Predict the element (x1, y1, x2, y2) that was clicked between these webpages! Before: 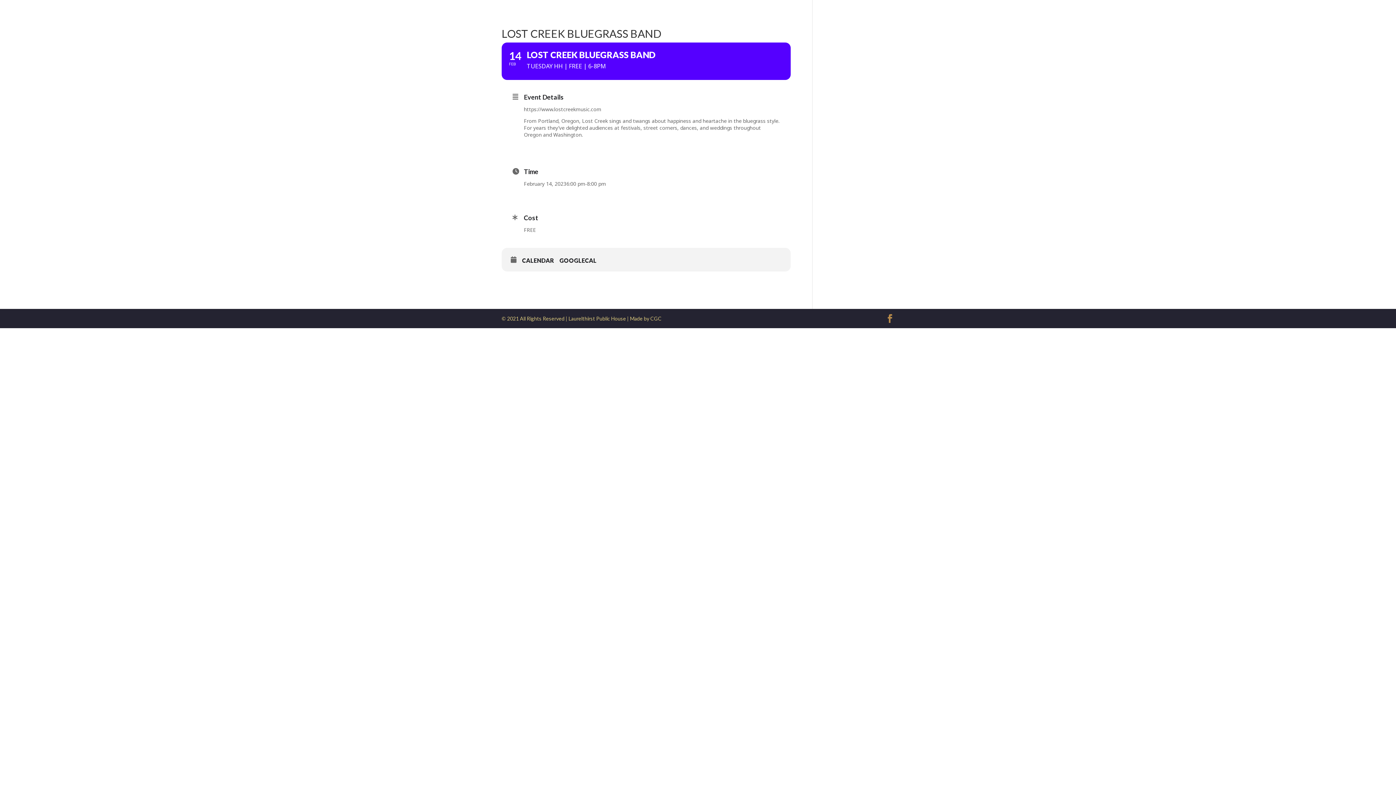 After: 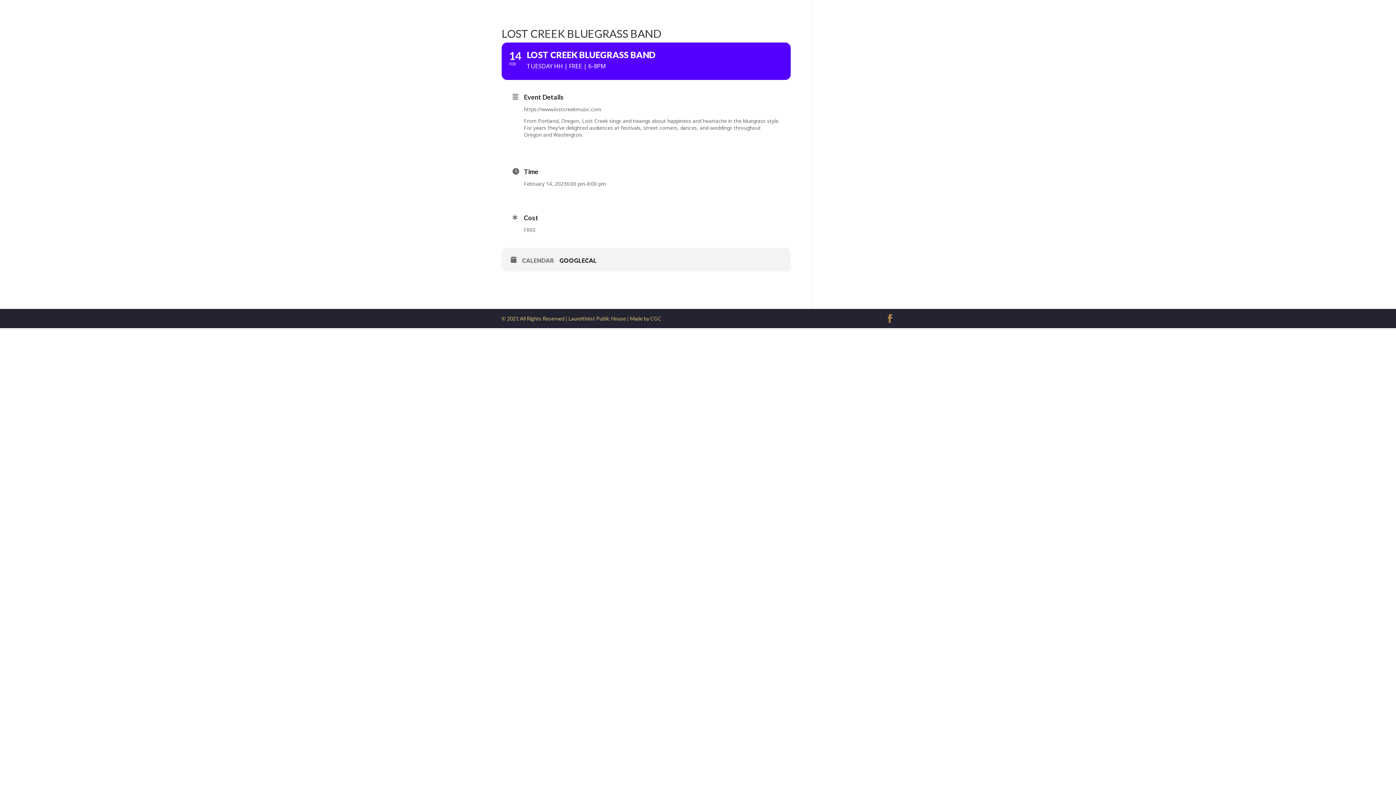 Action: bbox: (522, 257, 559, 264) label: CALENDAR